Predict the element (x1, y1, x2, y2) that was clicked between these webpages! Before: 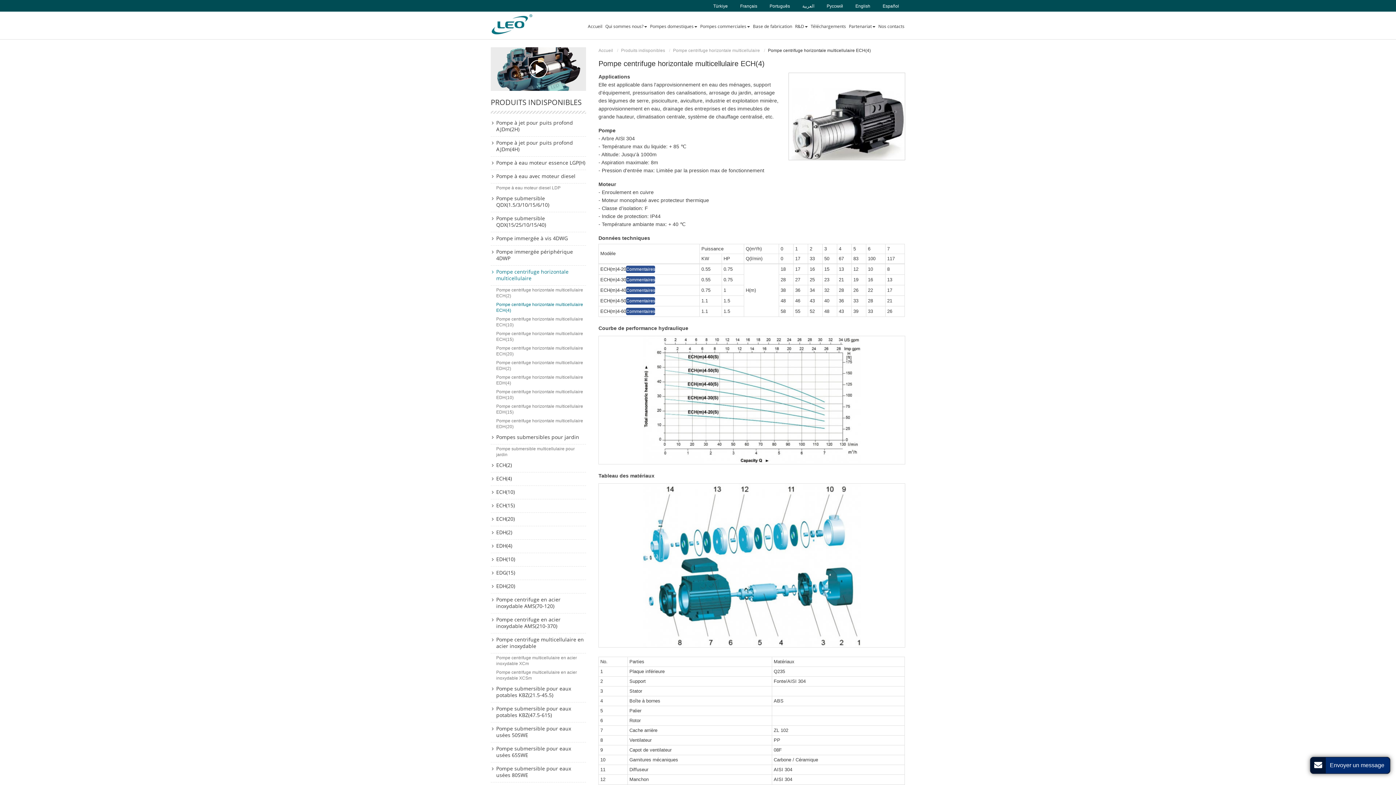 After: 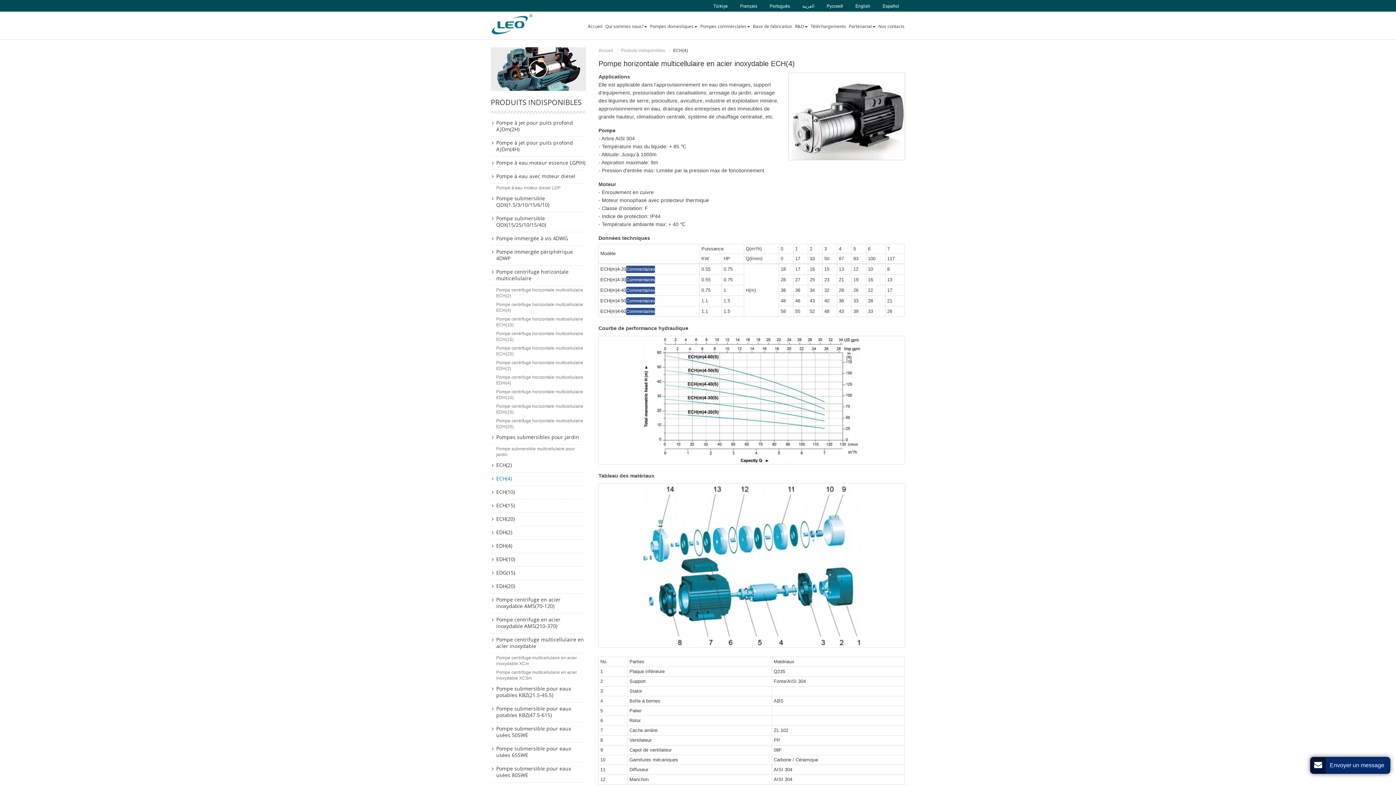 Action: label: ECH(4) bbox: (490, 472, 586, 486)